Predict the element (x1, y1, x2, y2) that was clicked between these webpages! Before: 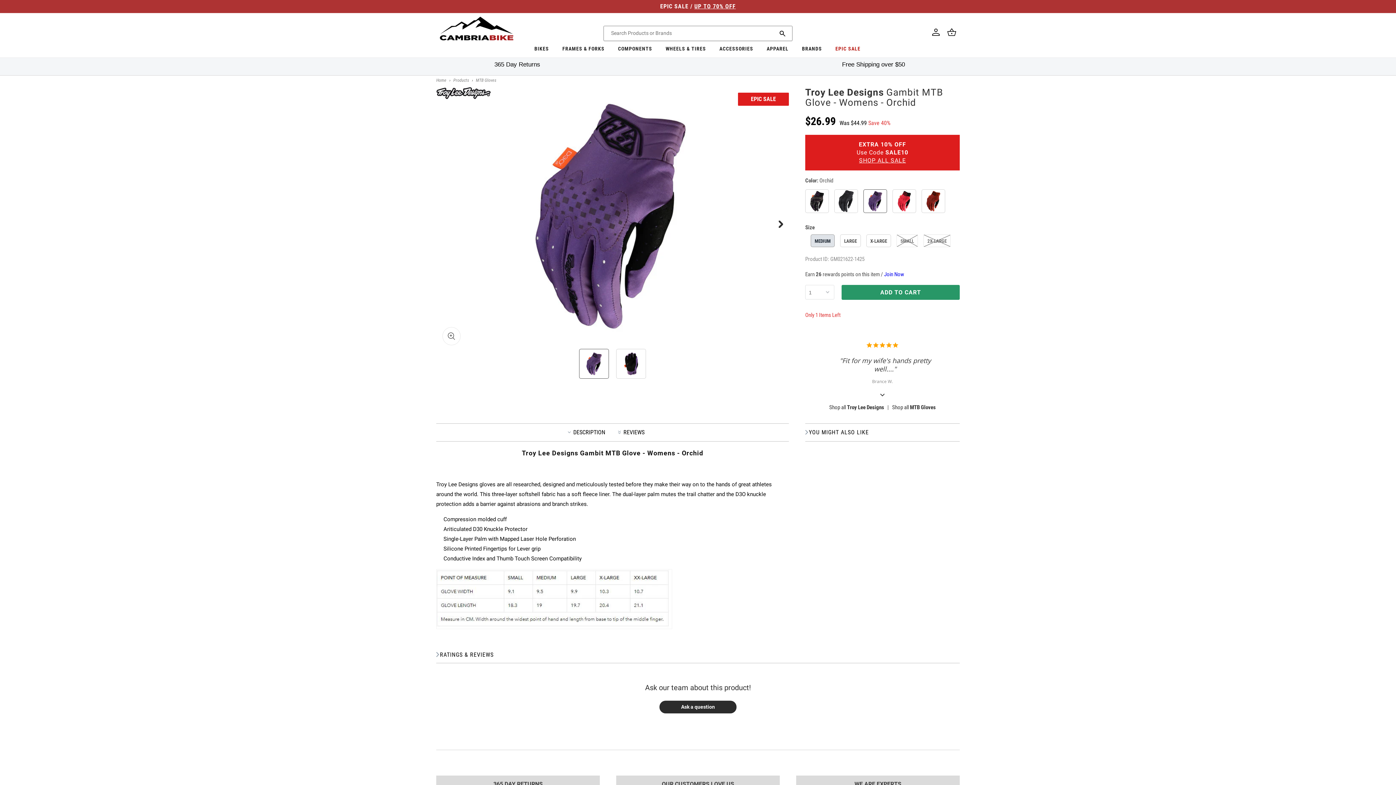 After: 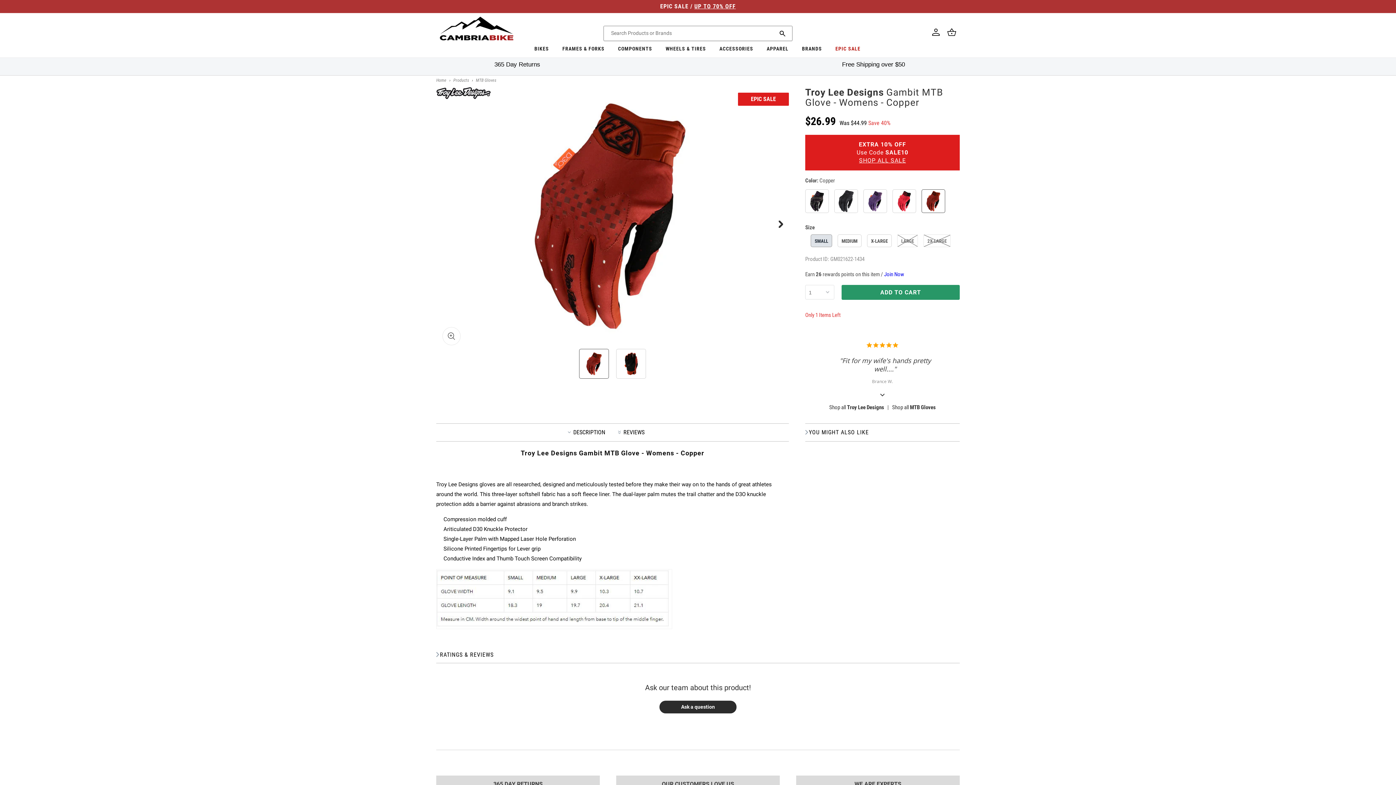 Action: bbox: (921, 189, 950, 216)